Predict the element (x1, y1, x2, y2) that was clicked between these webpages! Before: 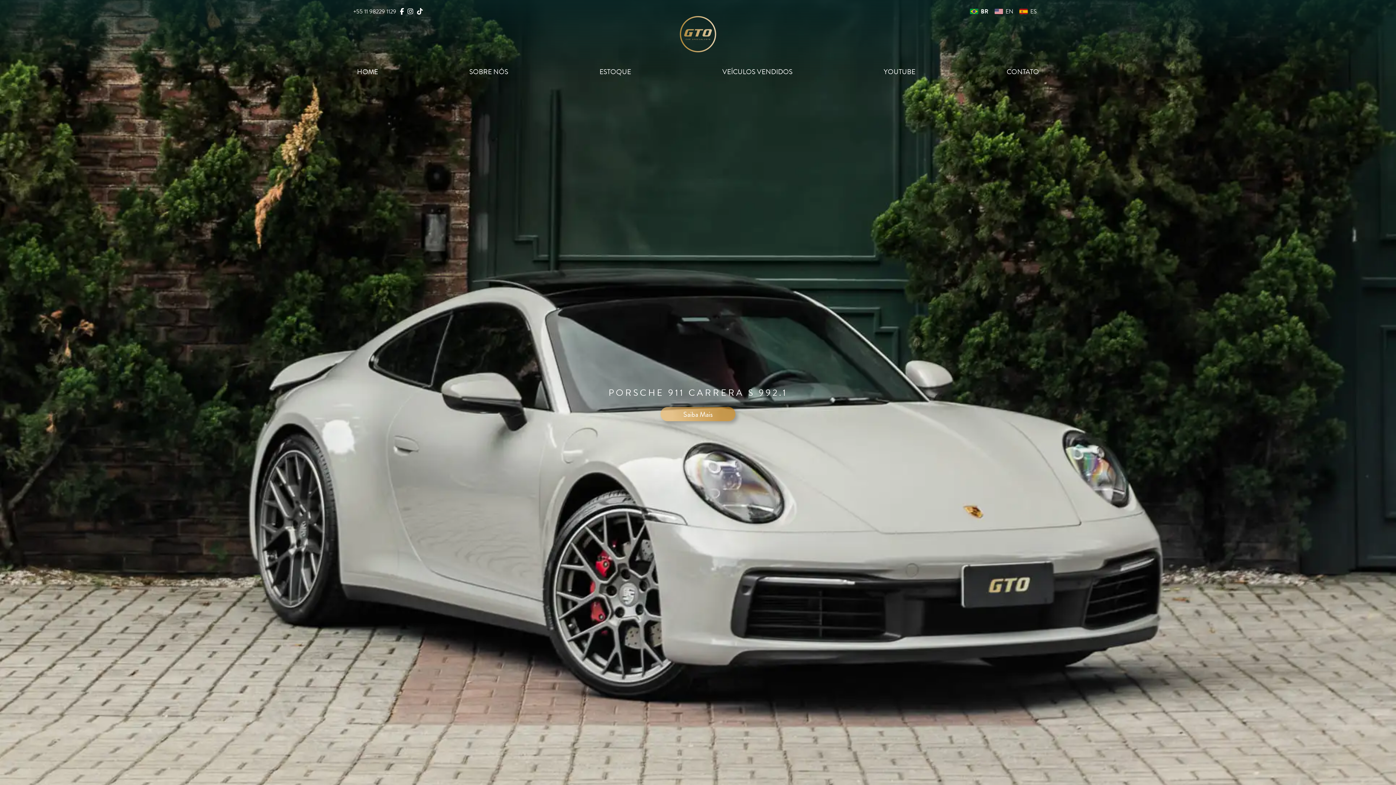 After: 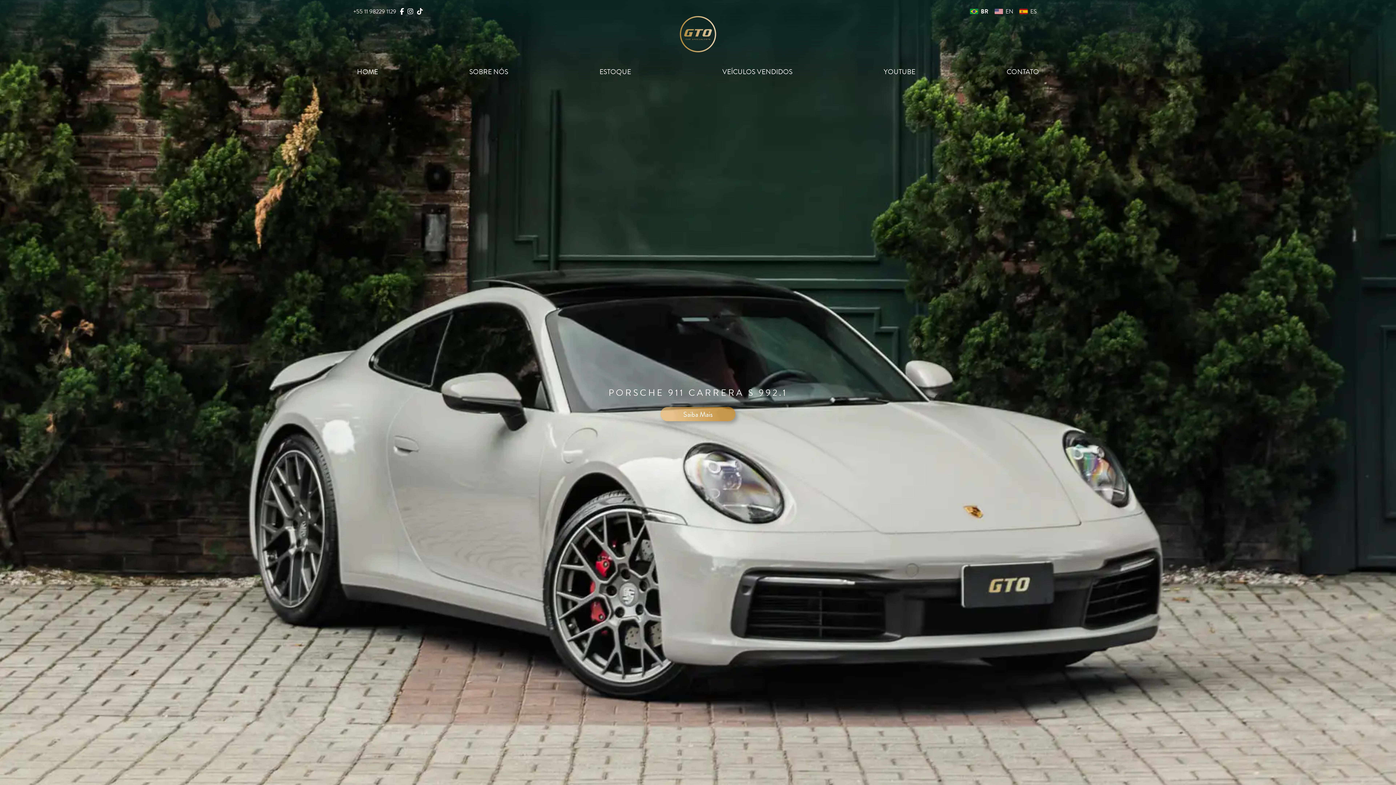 Action: bbox: (400, 7, 404, 16)